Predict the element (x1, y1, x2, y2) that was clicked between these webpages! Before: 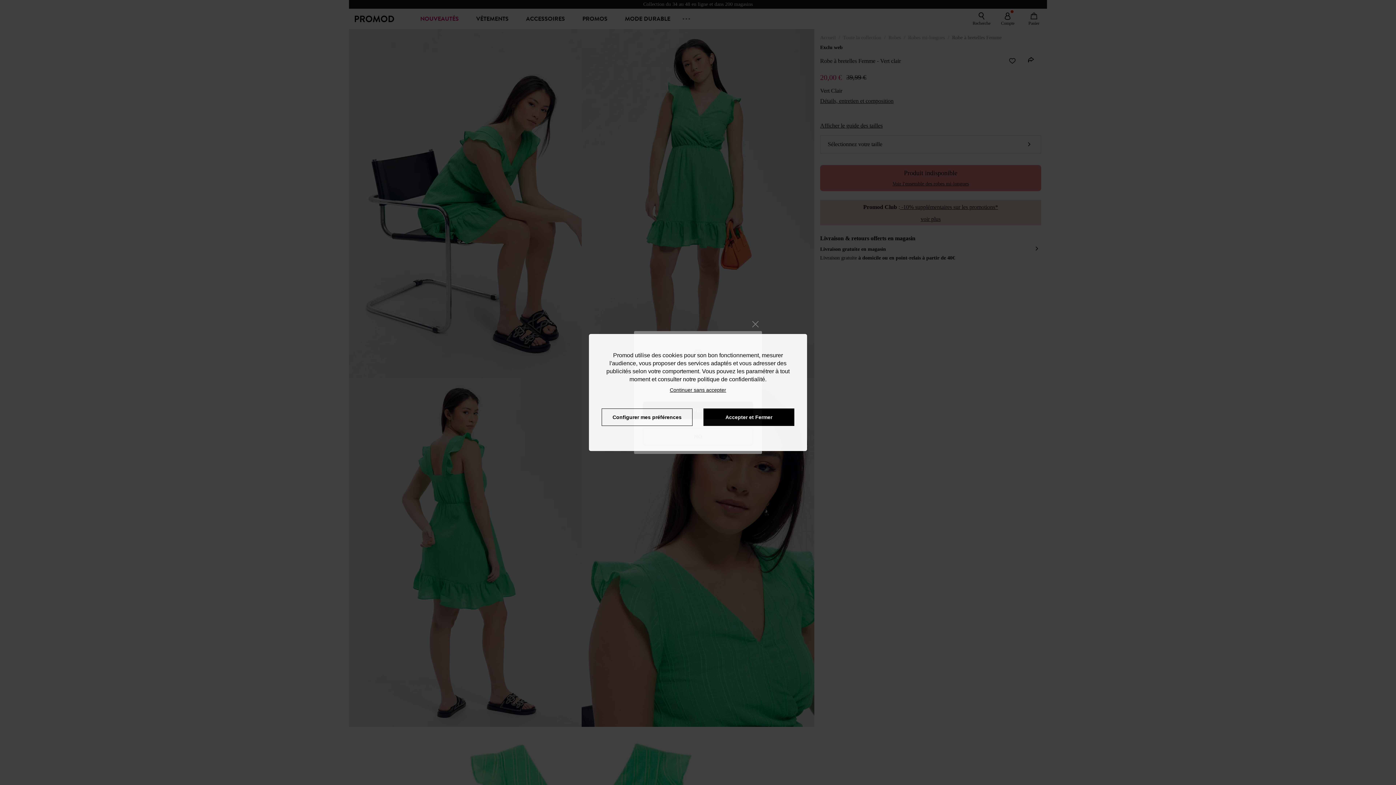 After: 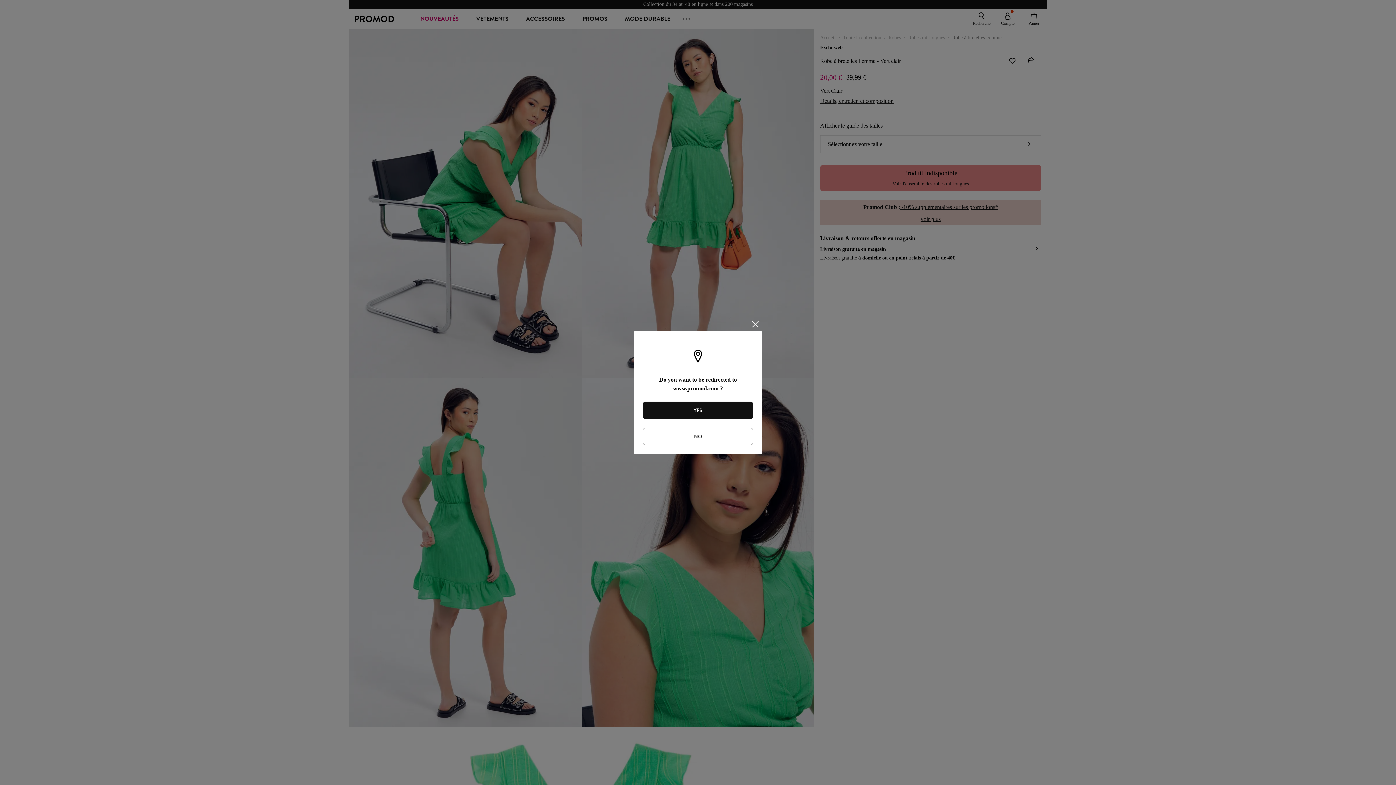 Action: bbox: (666, 383, 730, 393) label: refuser